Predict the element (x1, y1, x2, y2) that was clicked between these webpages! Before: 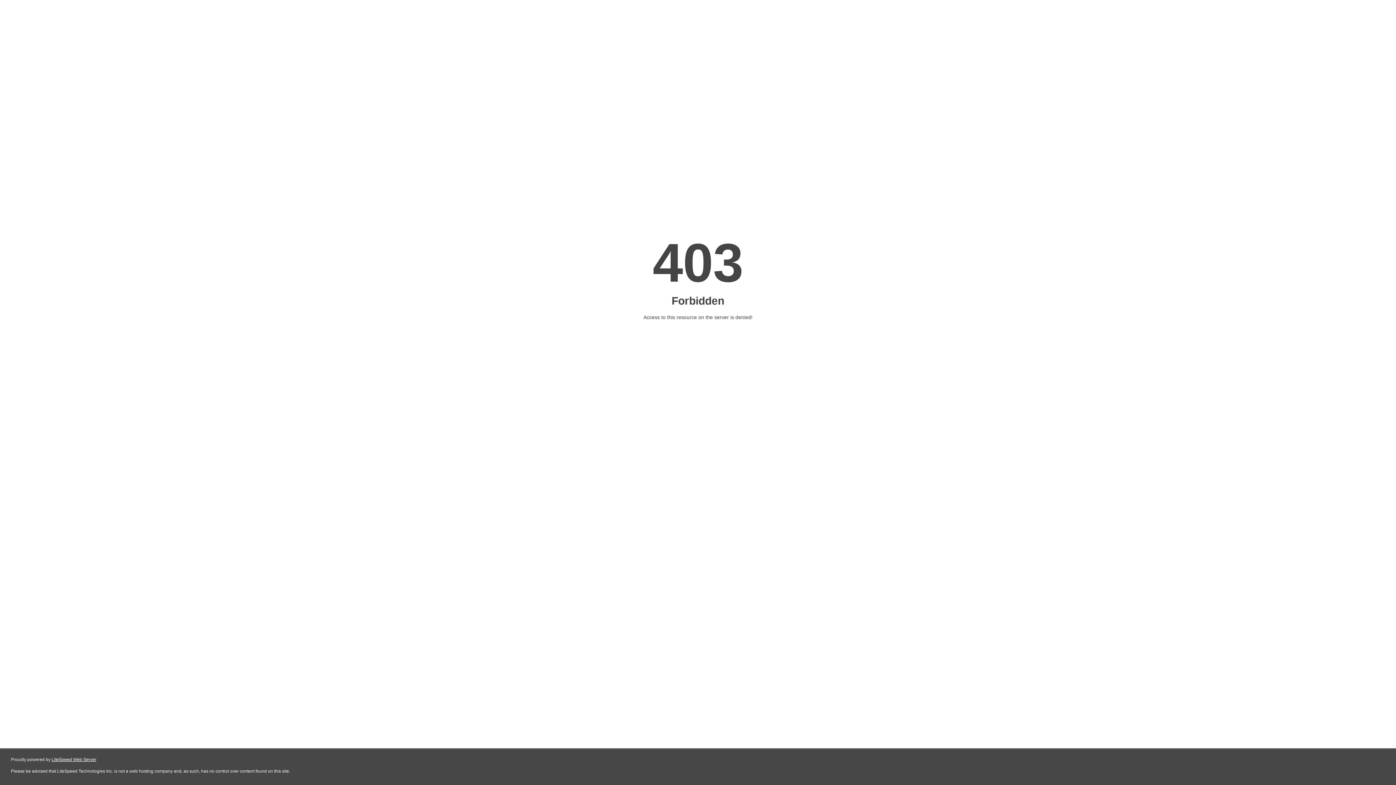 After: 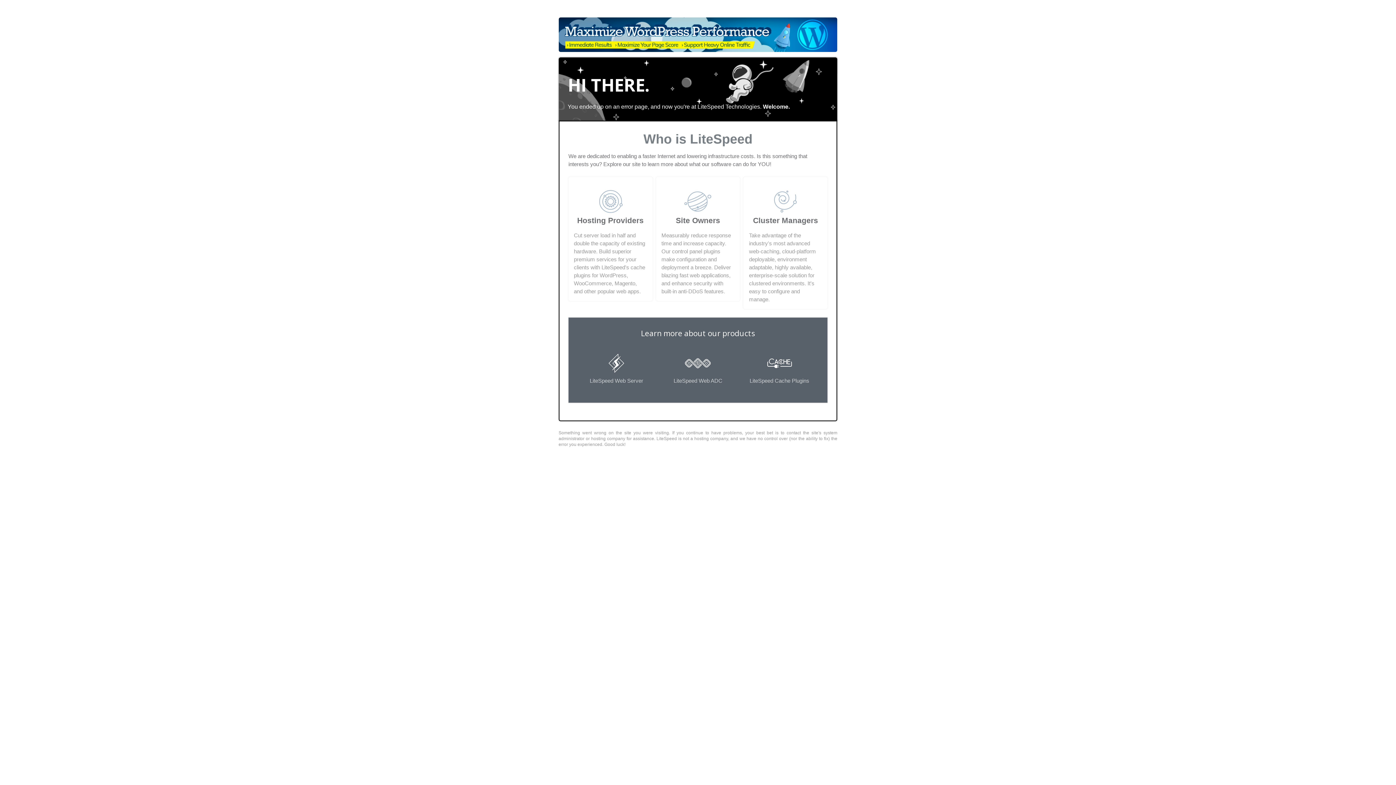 Action: bbox: (51, 757, 96, 762) label: LiteSpeed Web Server